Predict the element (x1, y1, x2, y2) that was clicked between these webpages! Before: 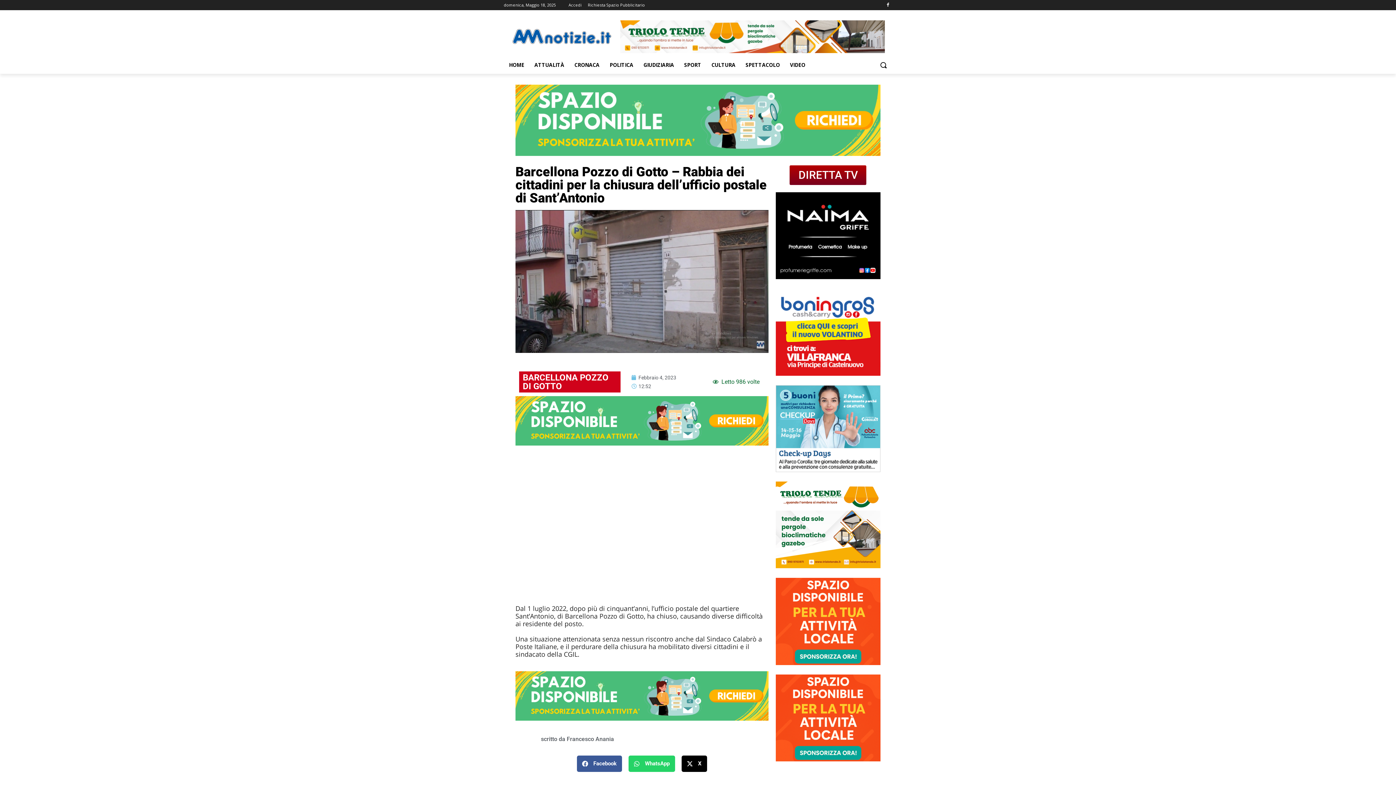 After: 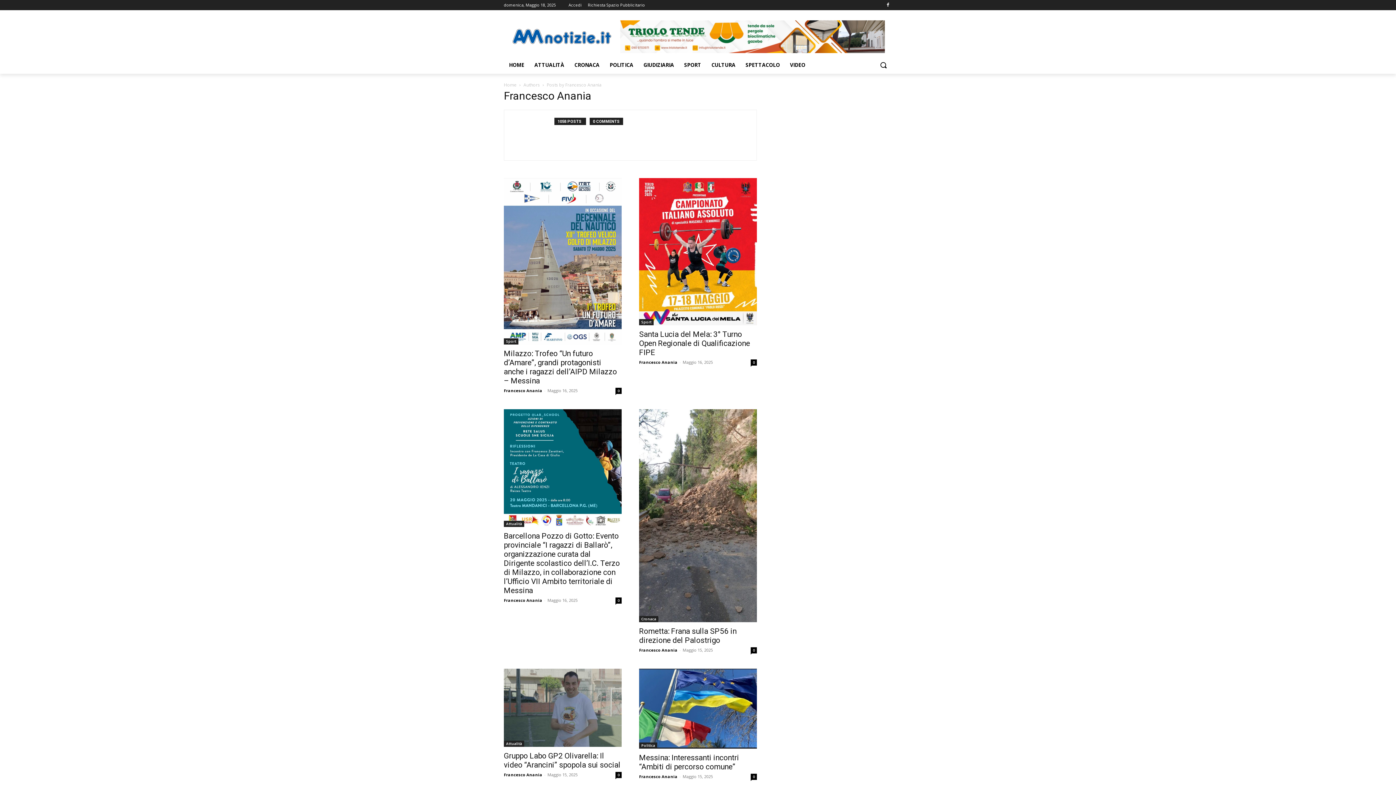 Action: label: scritto da Francesco Anania bbox: (515, 728, 614, 750)